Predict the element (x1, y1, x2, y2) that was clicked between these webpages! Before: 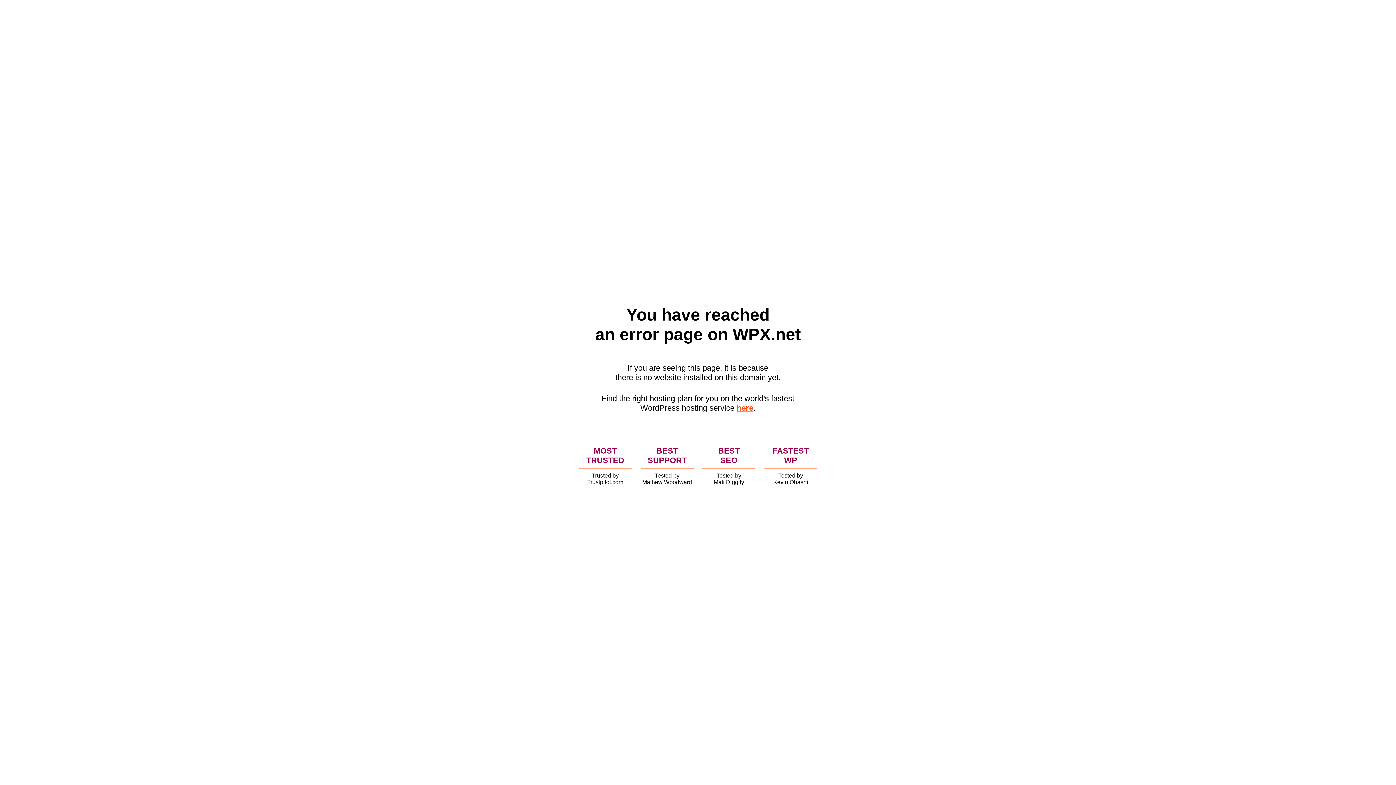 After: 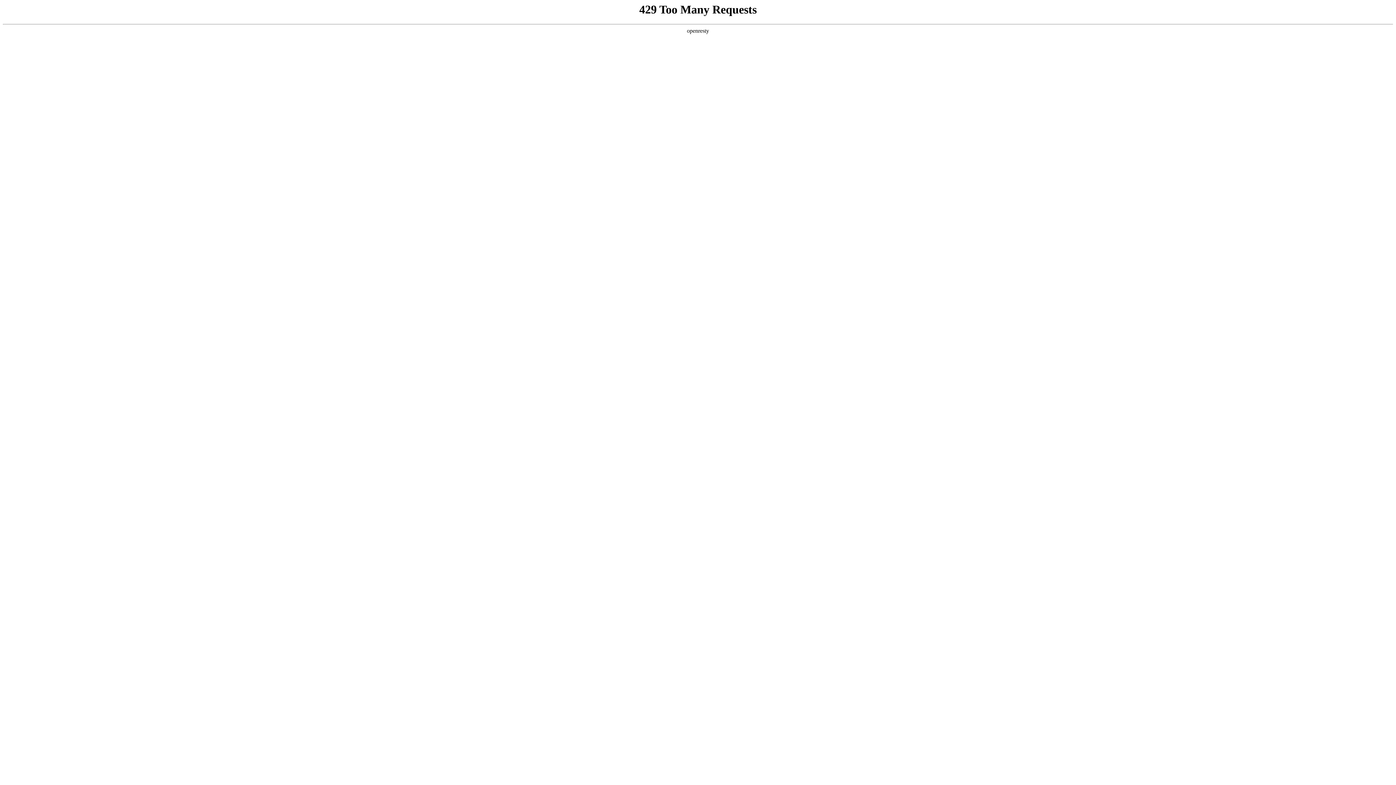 Action: label: here bbox: (736, 403, 753, 412)